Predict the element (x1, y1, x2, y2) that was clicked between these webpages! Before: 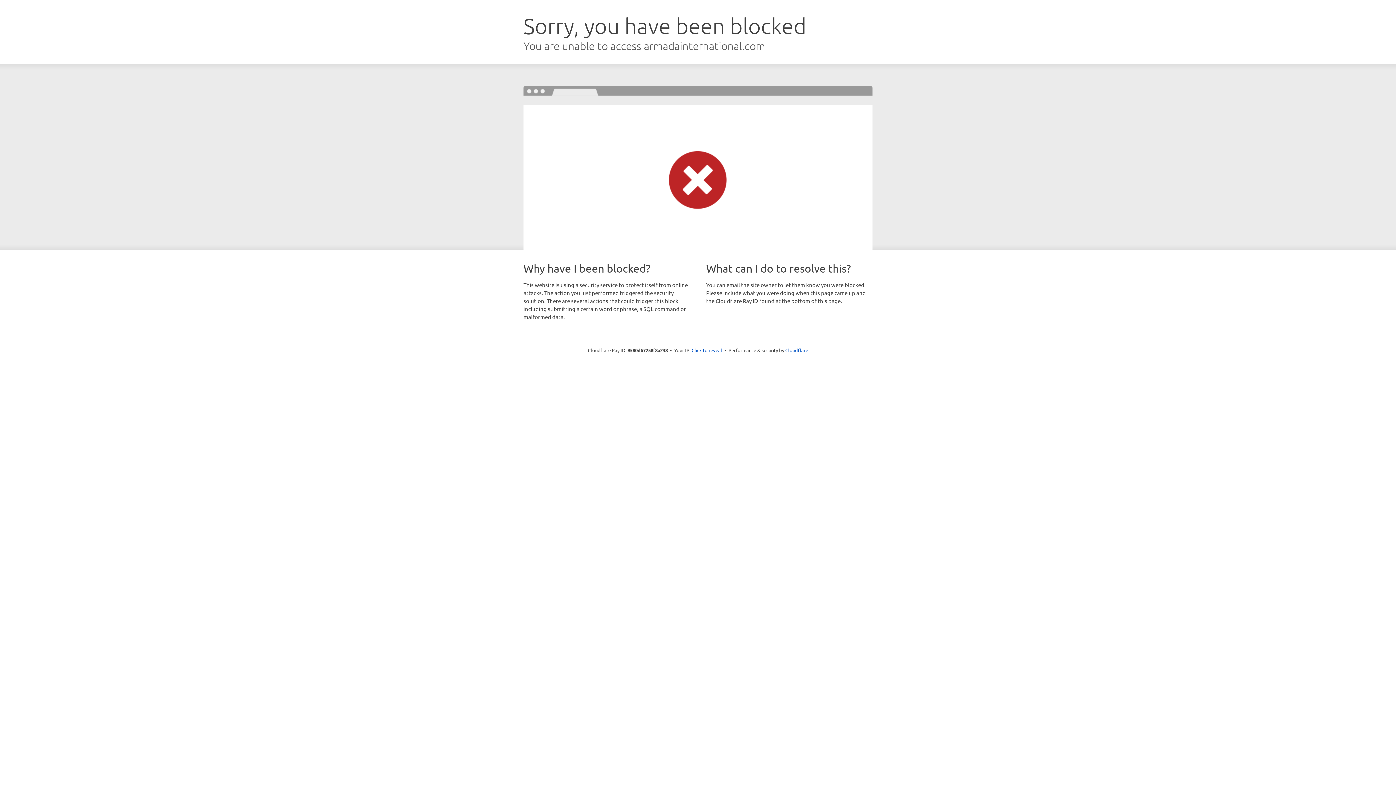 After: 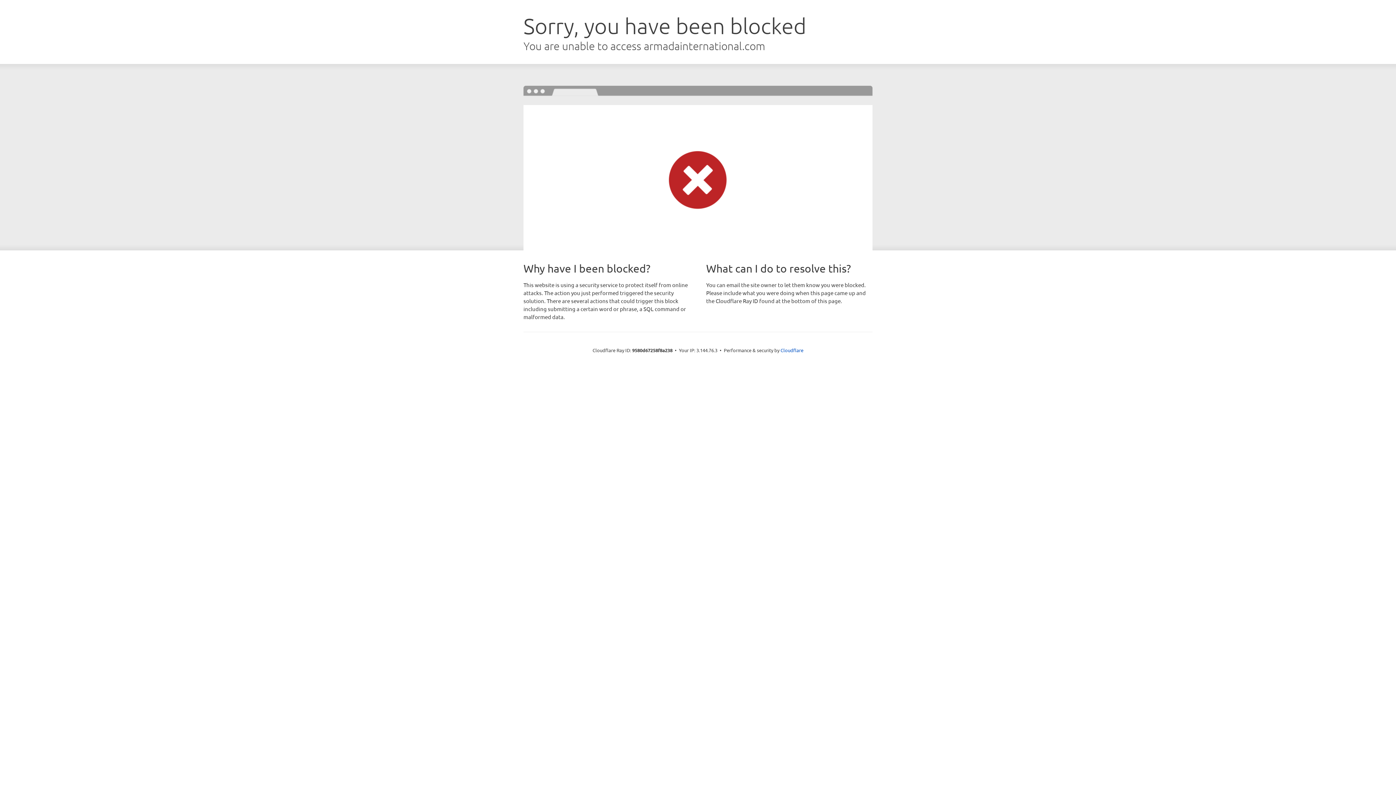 Action: label: Click to reveal bbox: (691, 346, 722, 353)